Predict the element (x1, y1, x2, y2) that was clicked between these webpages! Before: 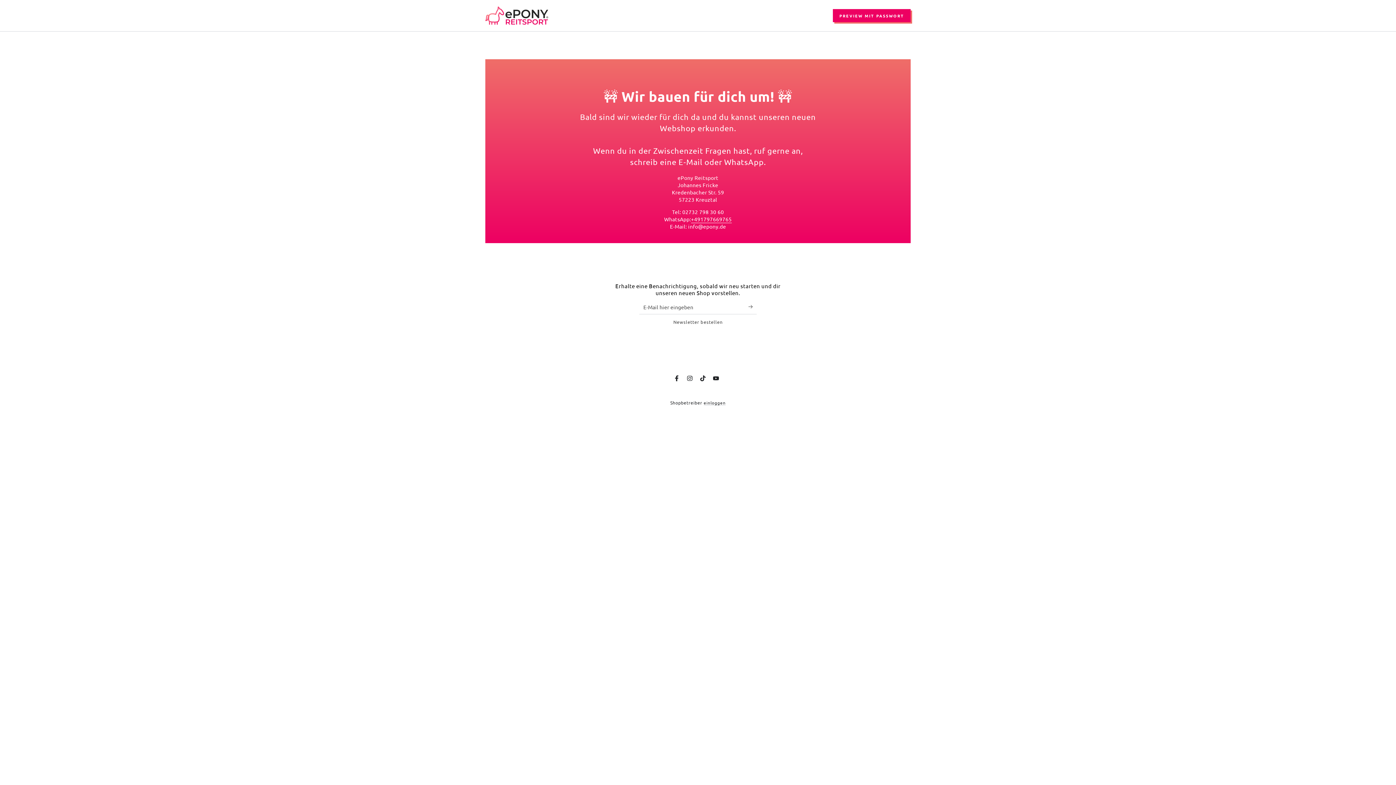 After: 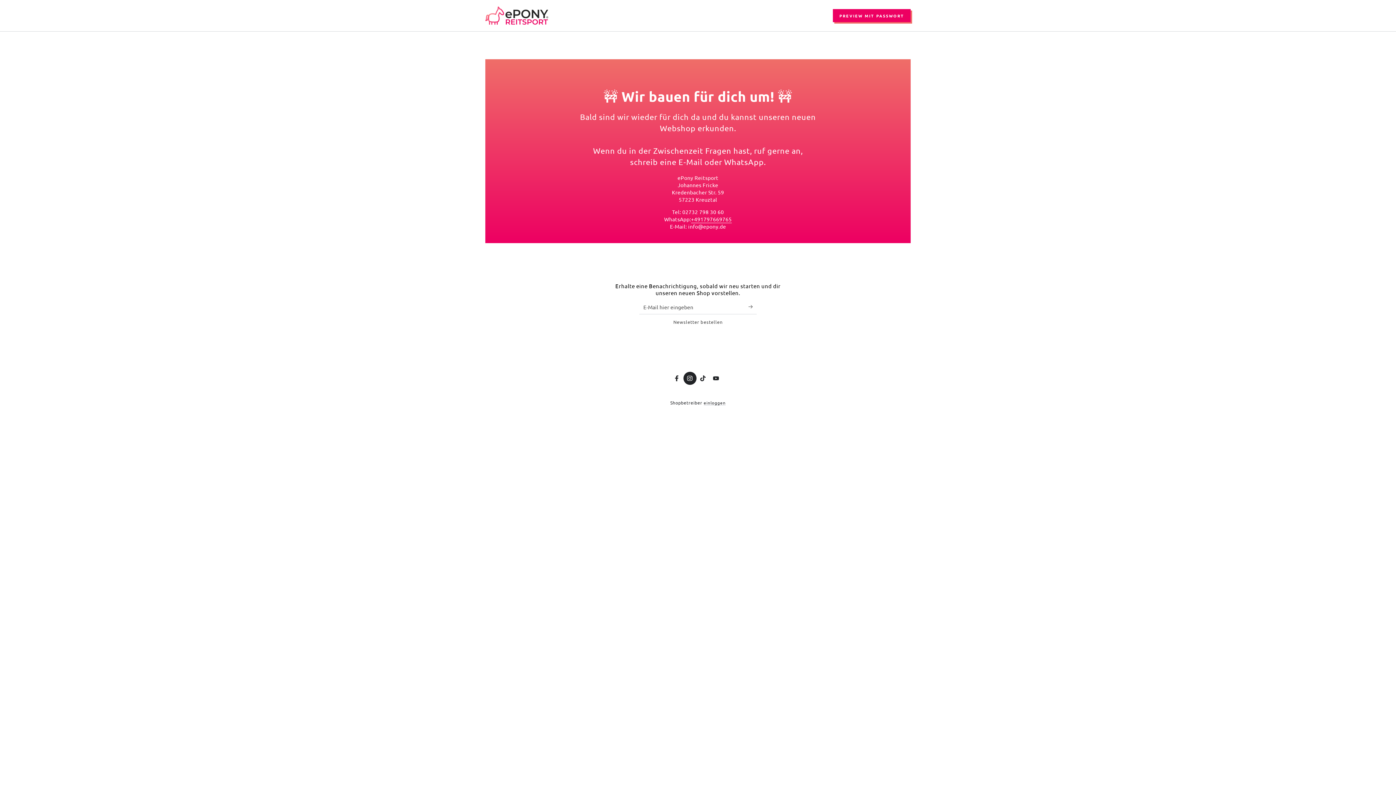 Action: label: Instagram bbox: (683, 371, 696, 385)